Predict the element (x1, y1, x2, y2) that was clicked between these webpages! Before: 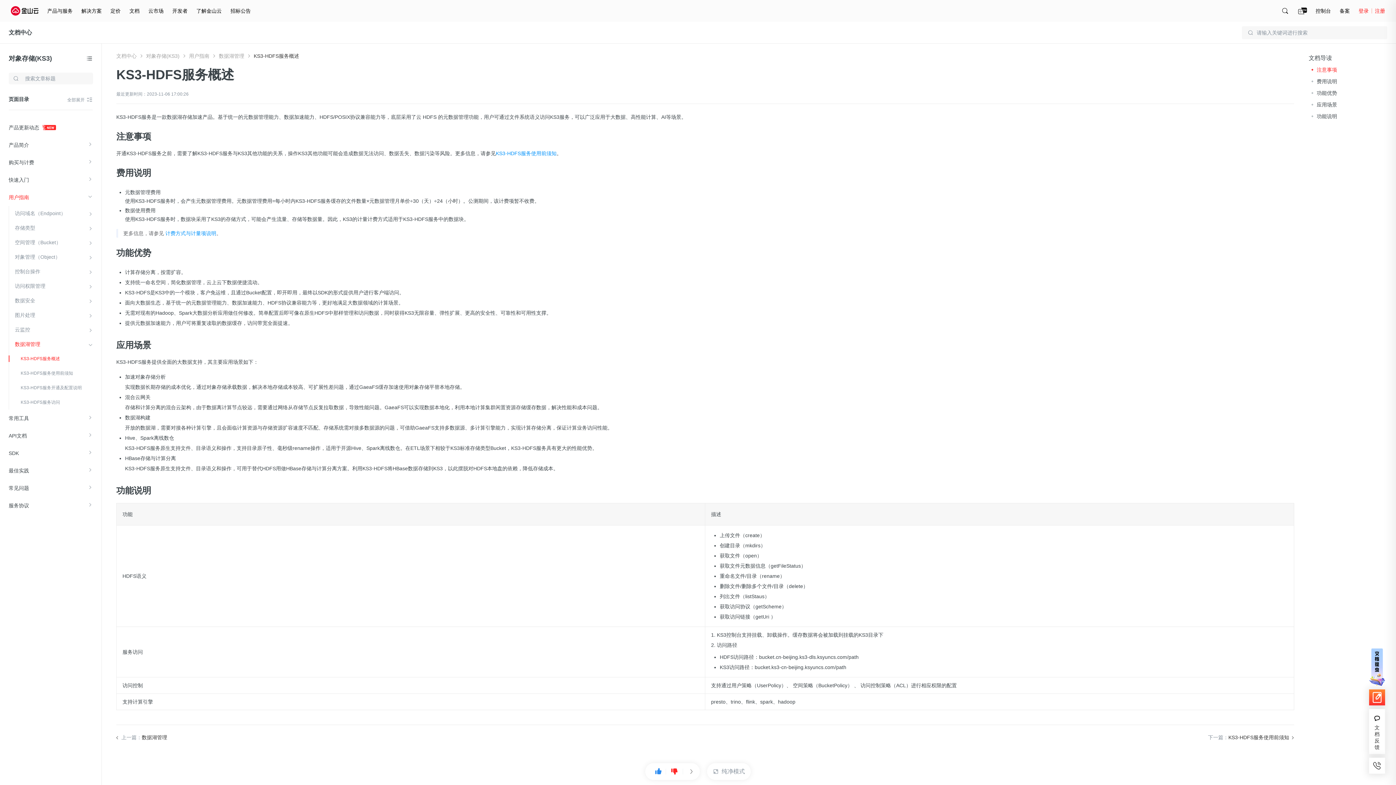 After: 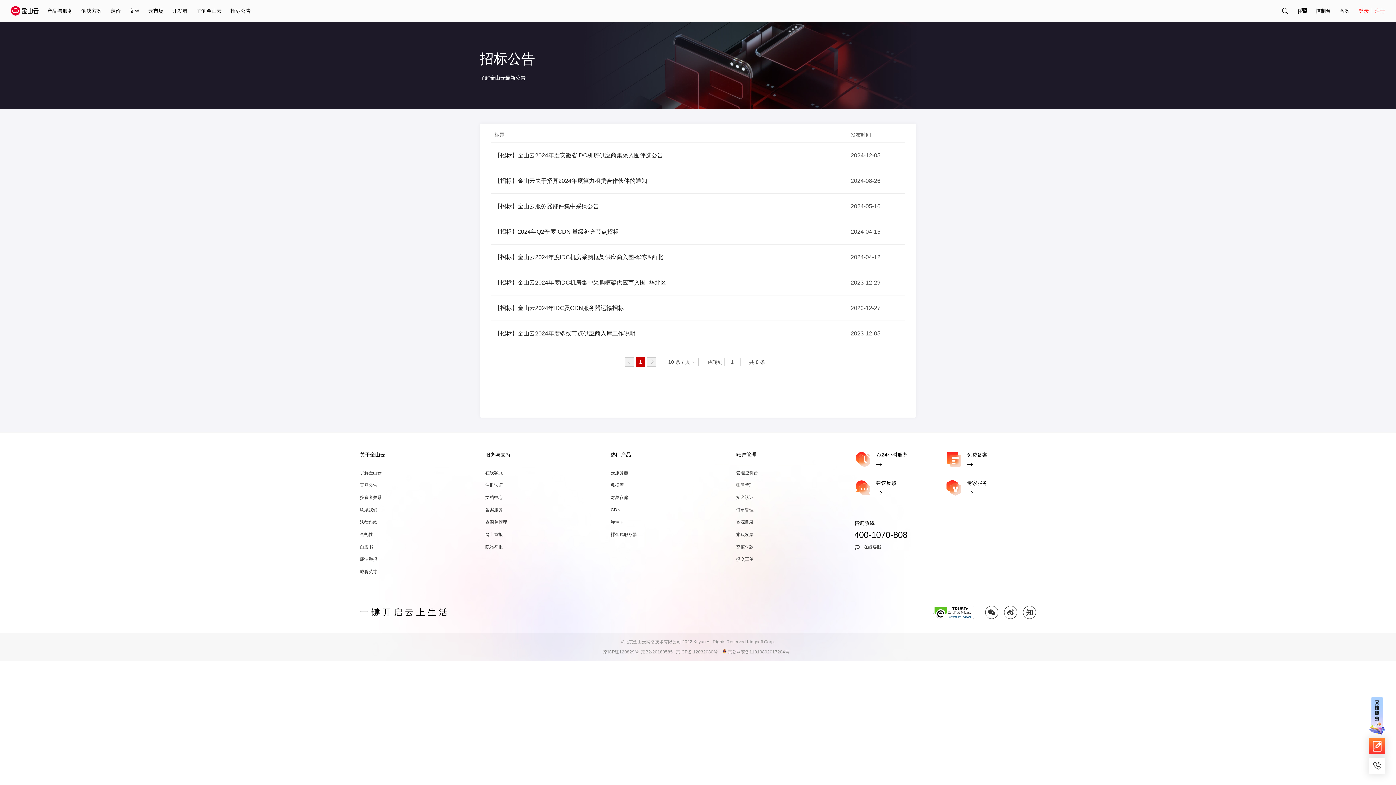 Action: bbox: (230, 0, 250, 21) label: 招标公告